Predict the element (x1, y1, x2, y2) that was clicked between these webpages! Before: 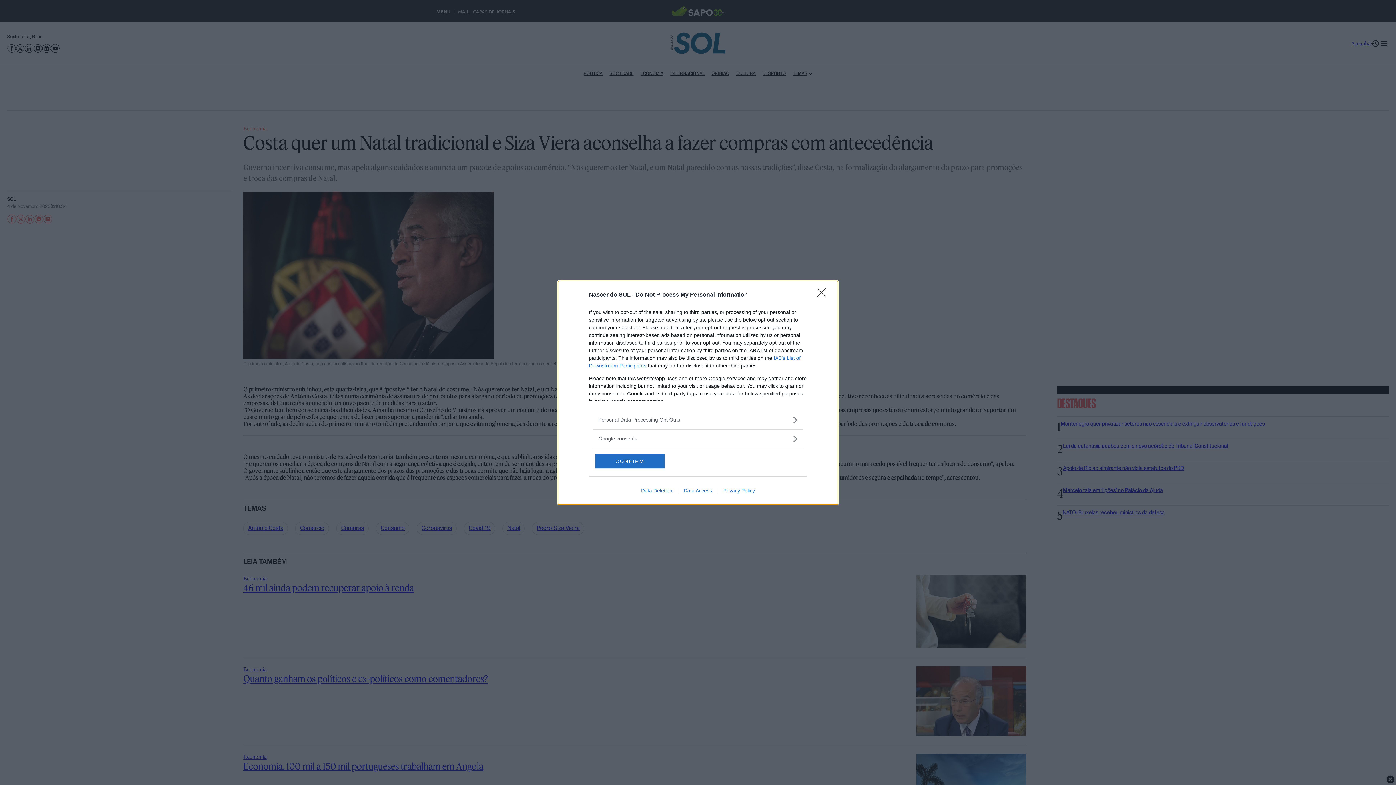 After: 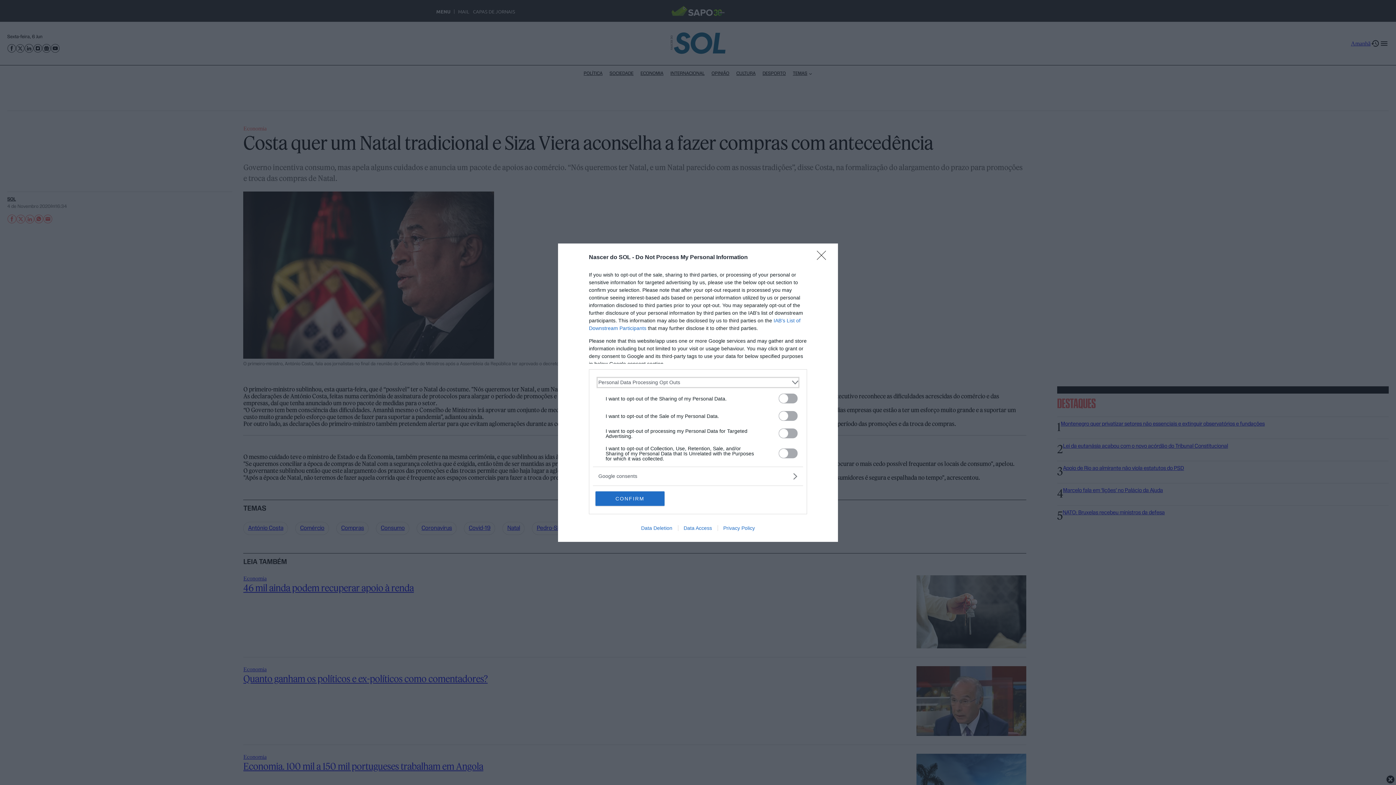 Action: label: Opt-Outs bbox: (598, 416, 797, 423)